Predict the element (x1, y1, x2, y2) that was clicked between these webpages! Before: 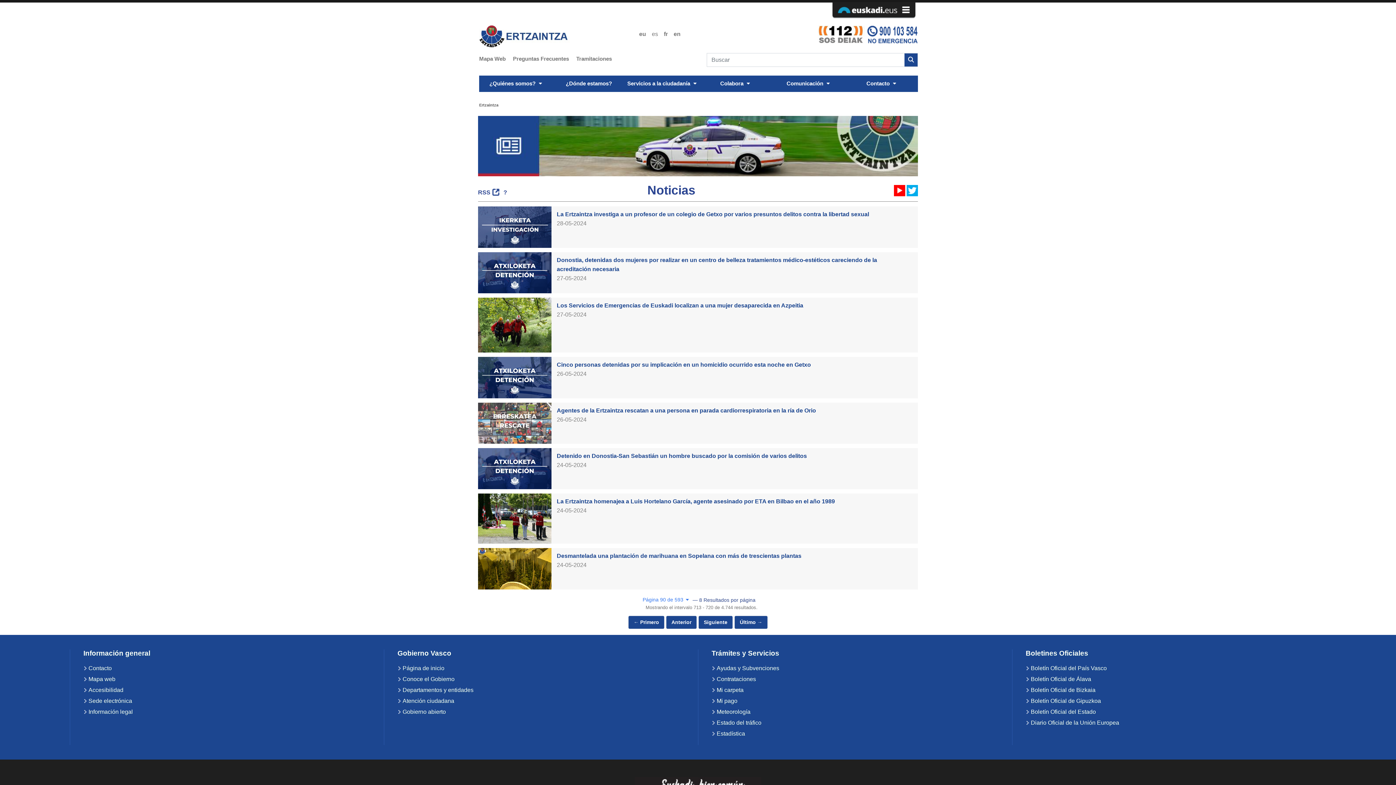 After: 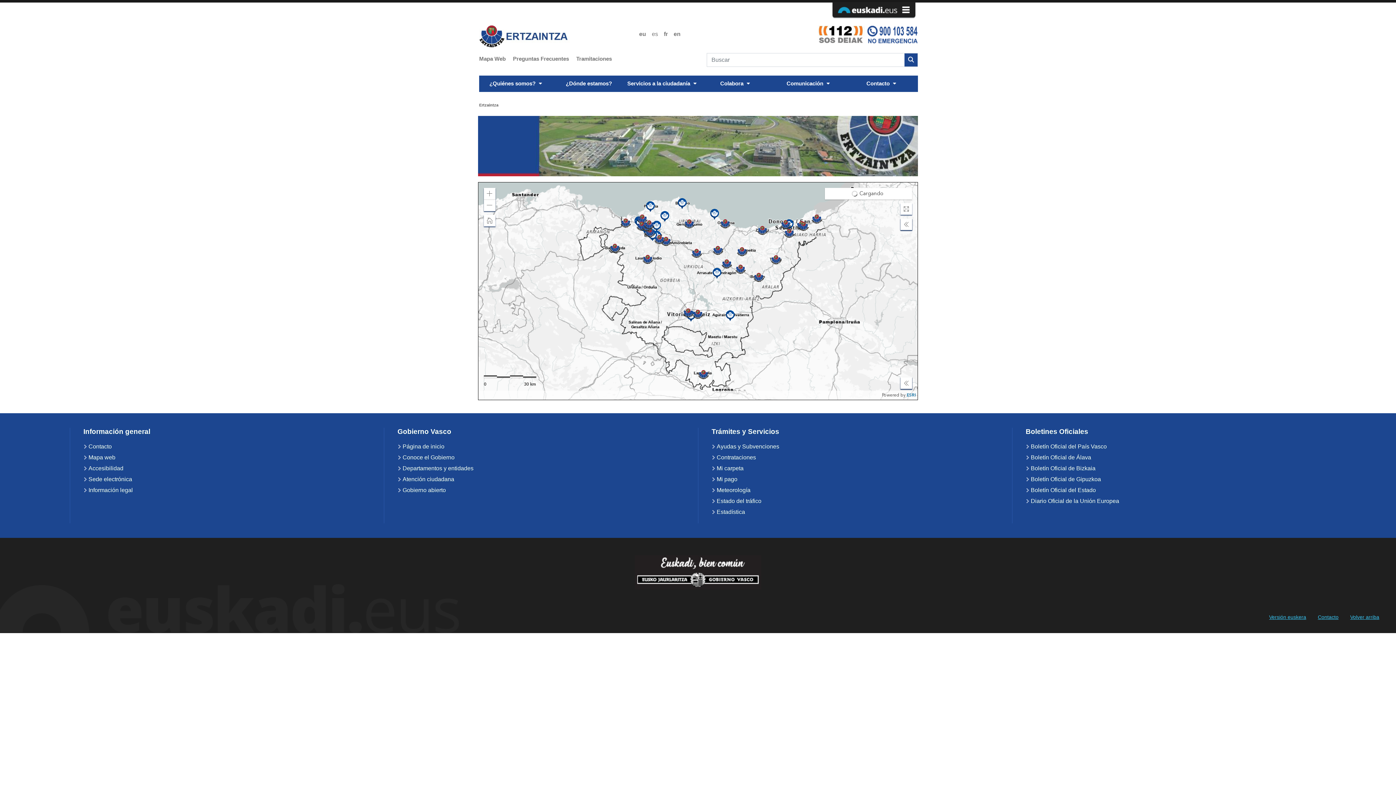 Action: bbox: (552, 77, 625, 87) label: ¿Dónde estamos?